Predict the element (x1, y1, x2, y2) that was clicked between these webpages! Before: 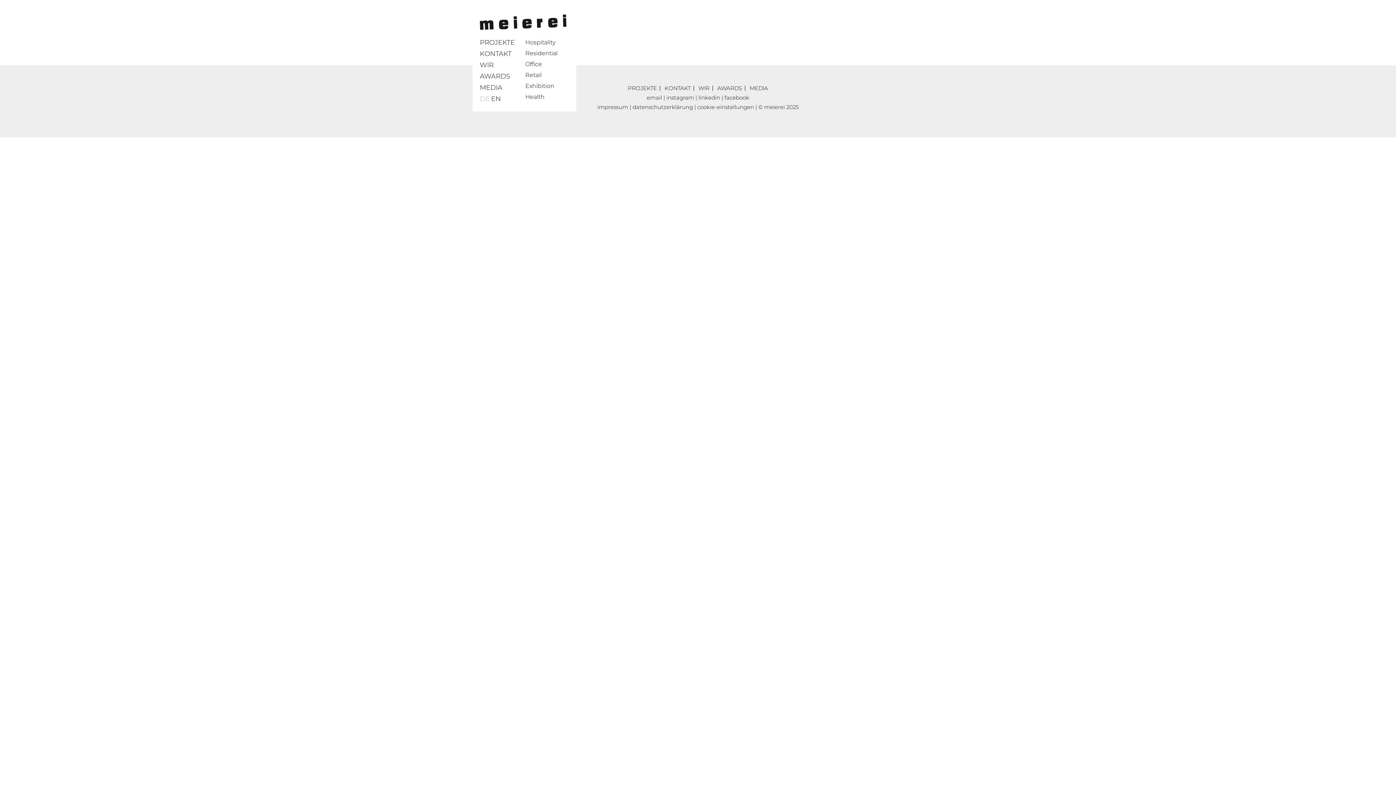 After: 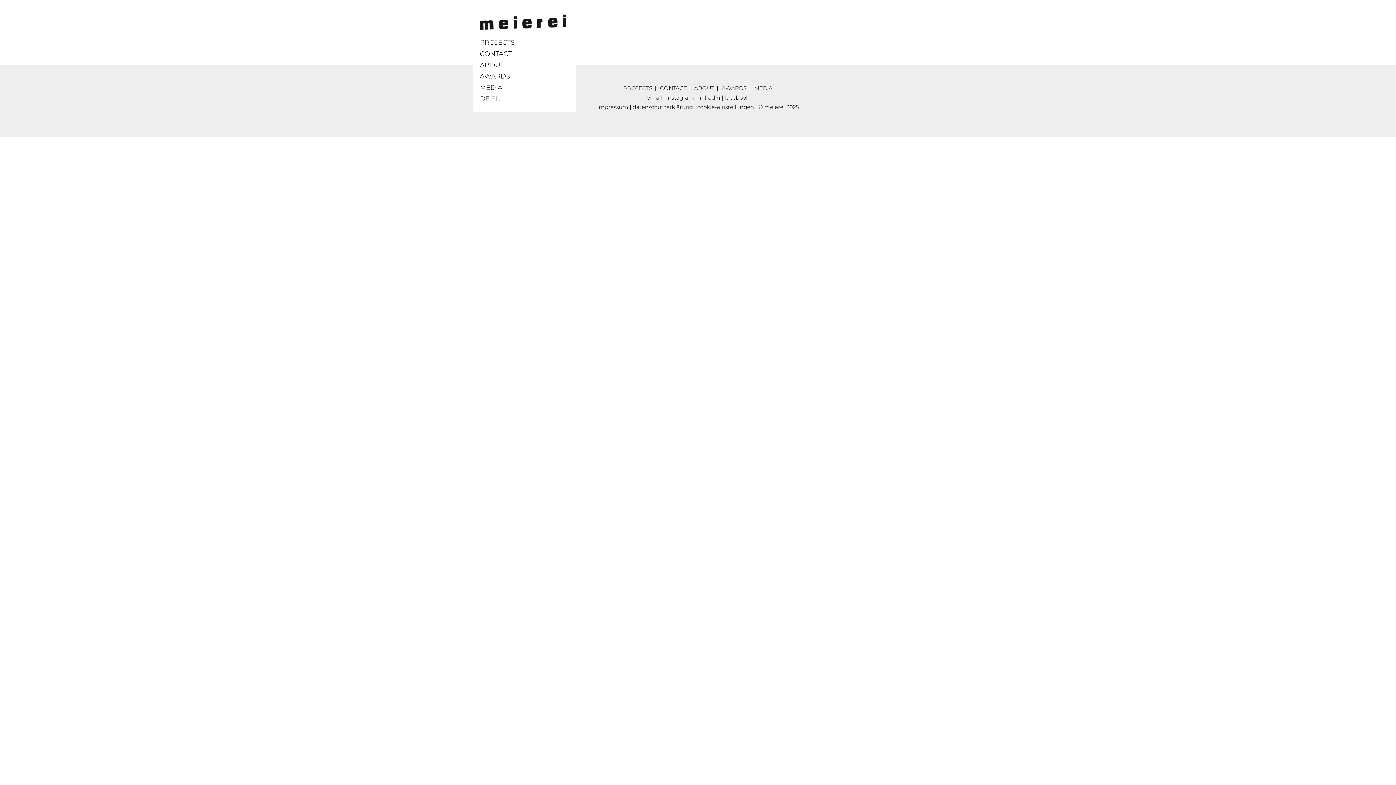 Action: bbox: (491, 93, 501, 104) label: EN